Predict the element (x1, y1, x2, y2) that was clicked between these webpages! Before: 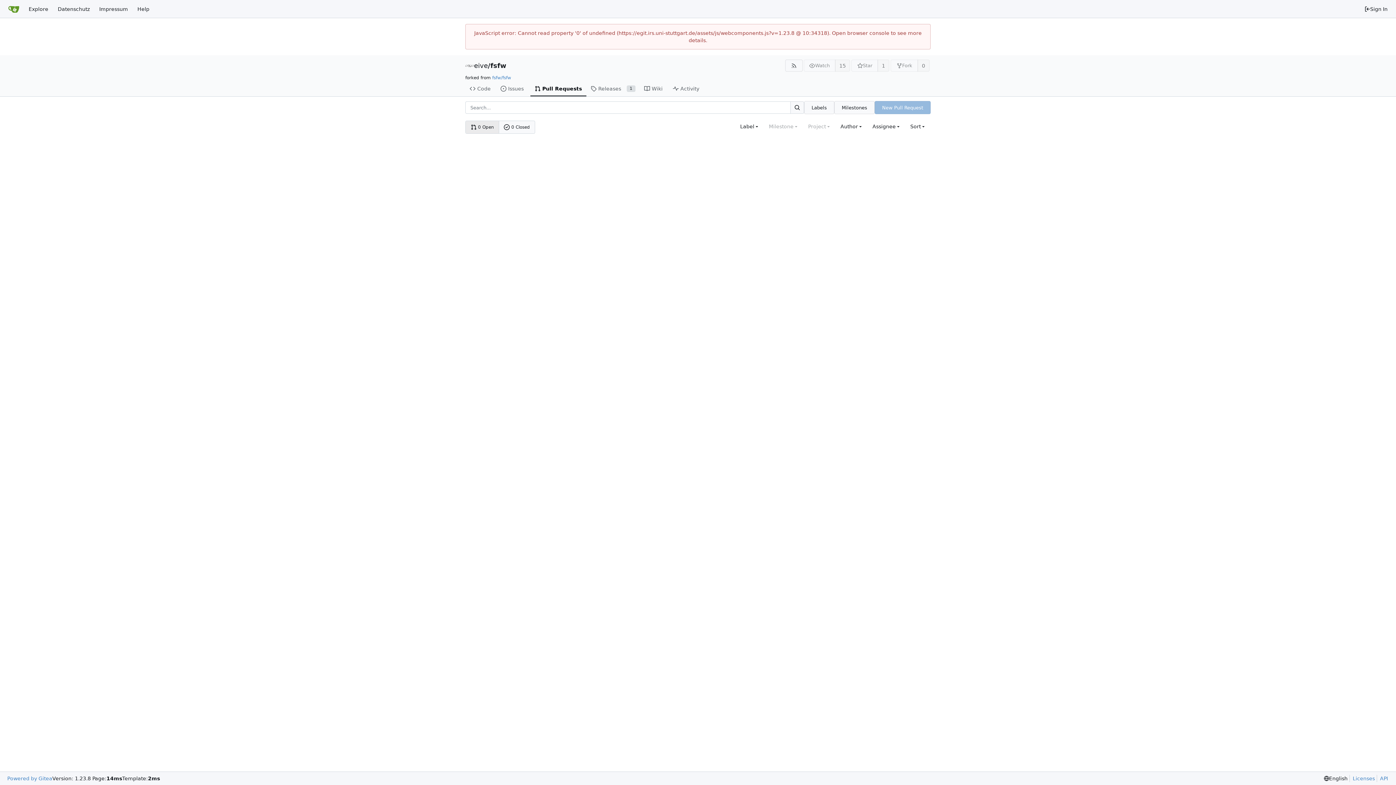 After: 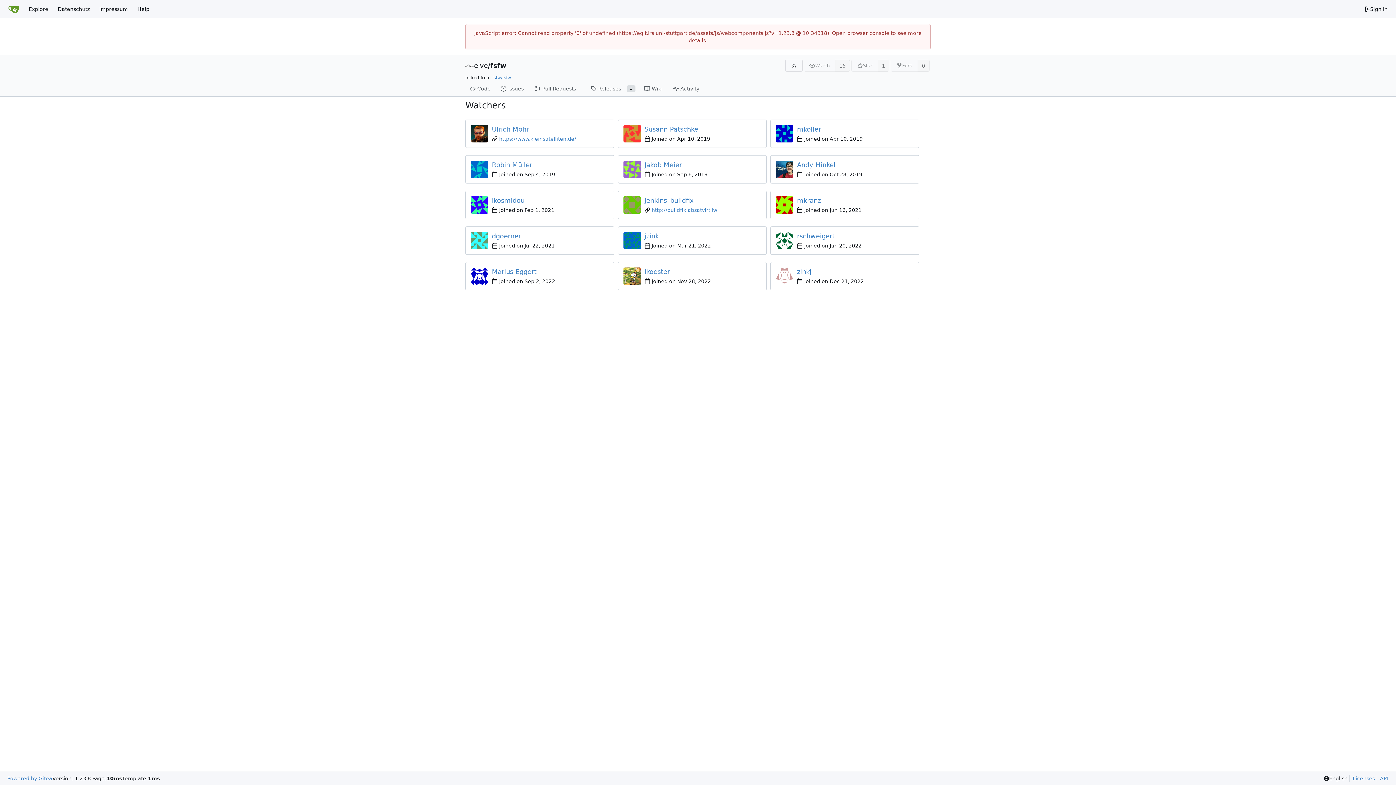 Action: label: 15 bbox: (835, 59, 850, 71)